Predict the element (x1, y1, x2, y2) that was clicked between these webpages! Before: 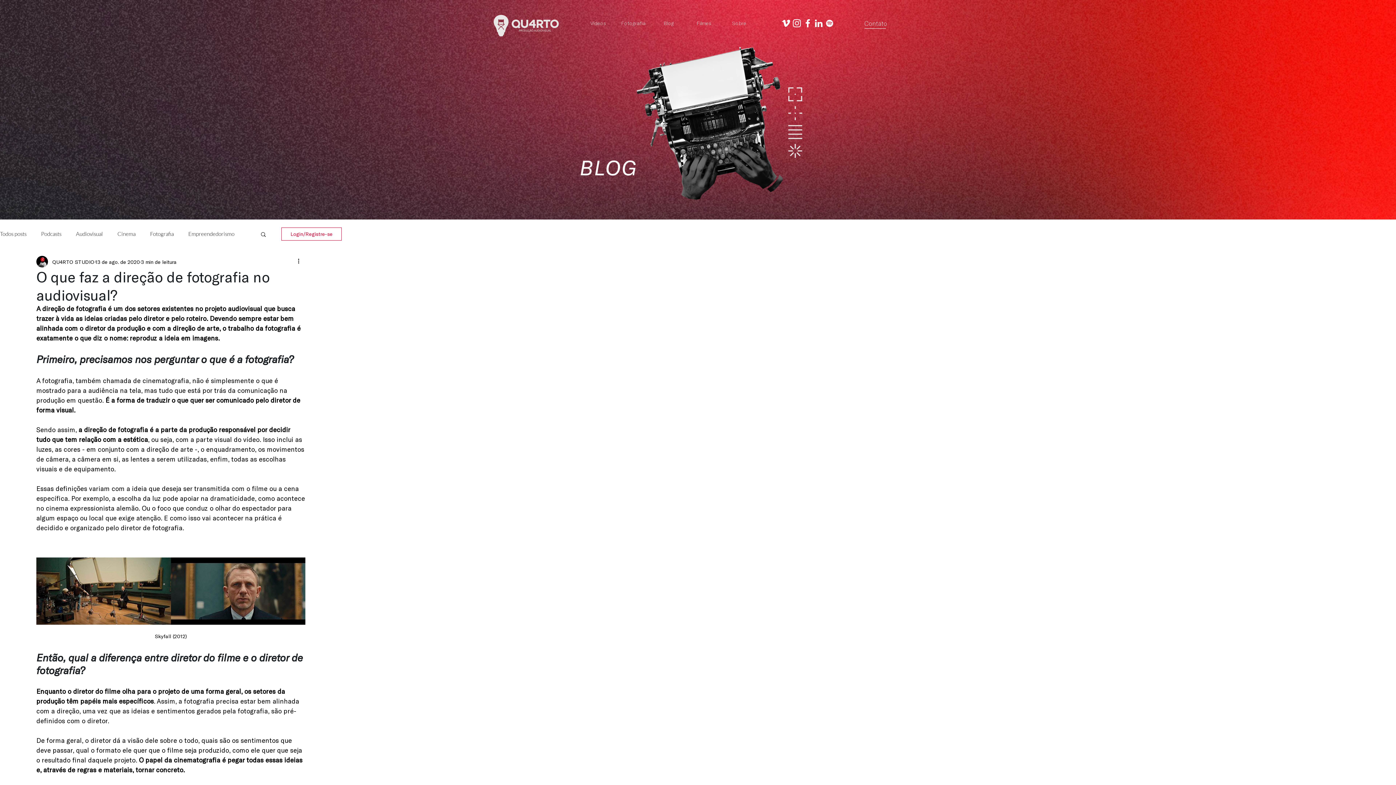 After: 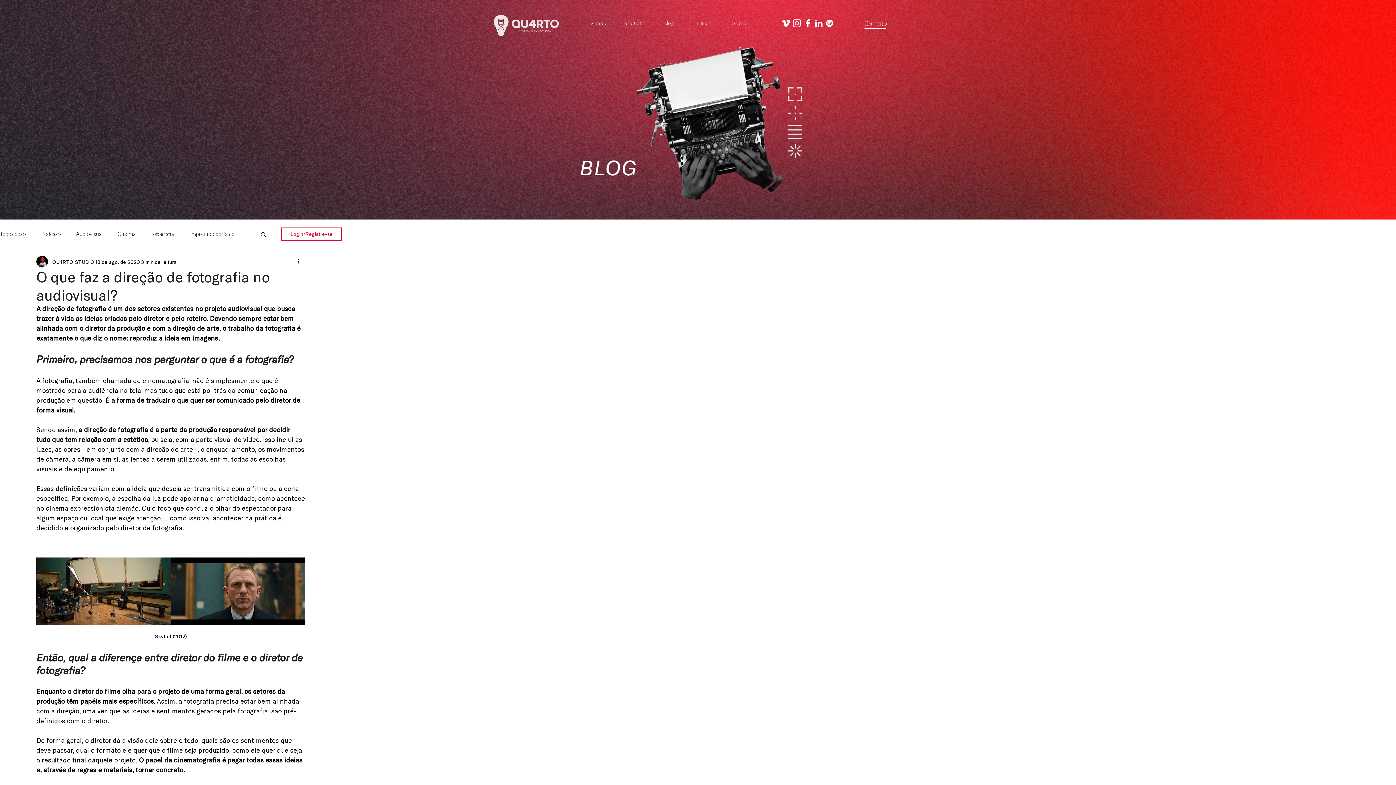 Action: bbox: (813, 17, 824, 28) label: QU4RTO STUDIO @ Linkedin